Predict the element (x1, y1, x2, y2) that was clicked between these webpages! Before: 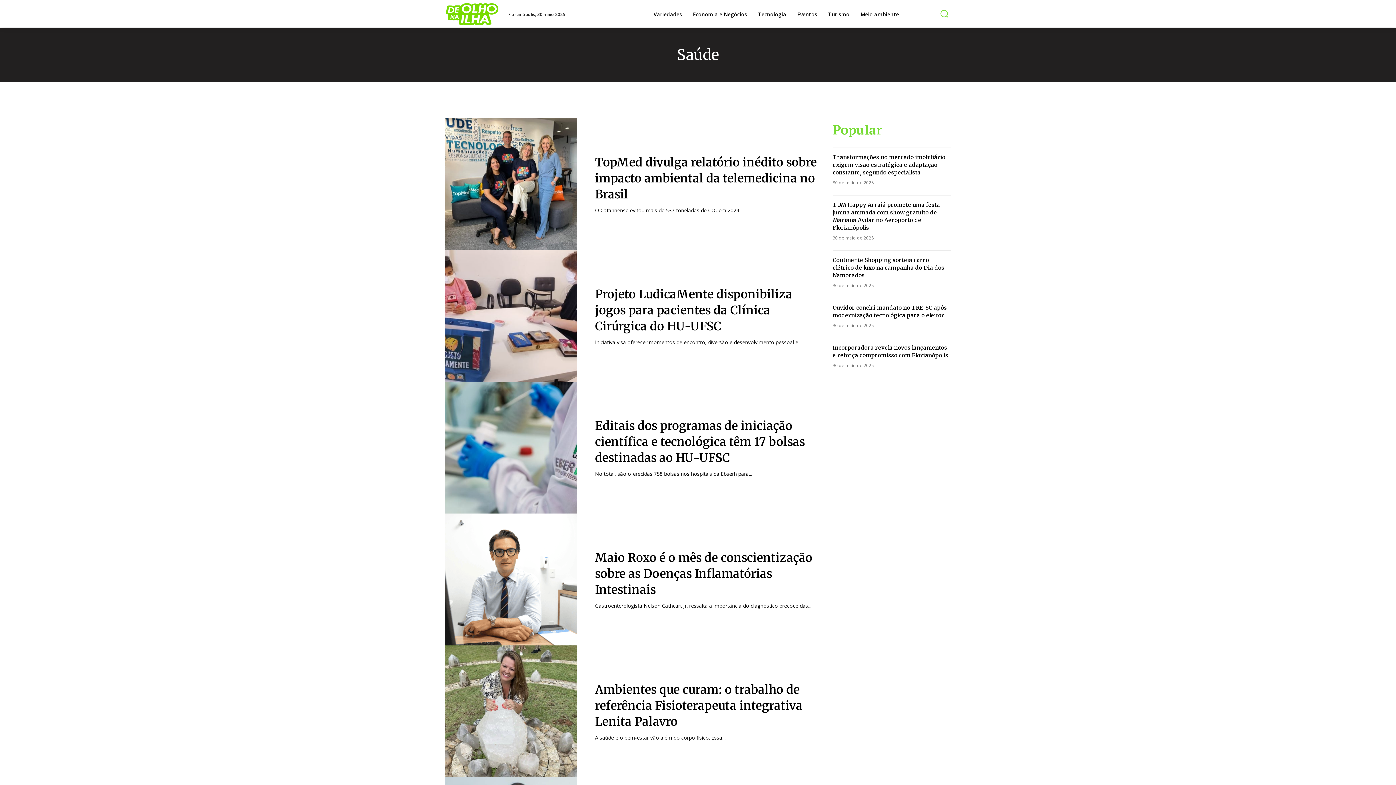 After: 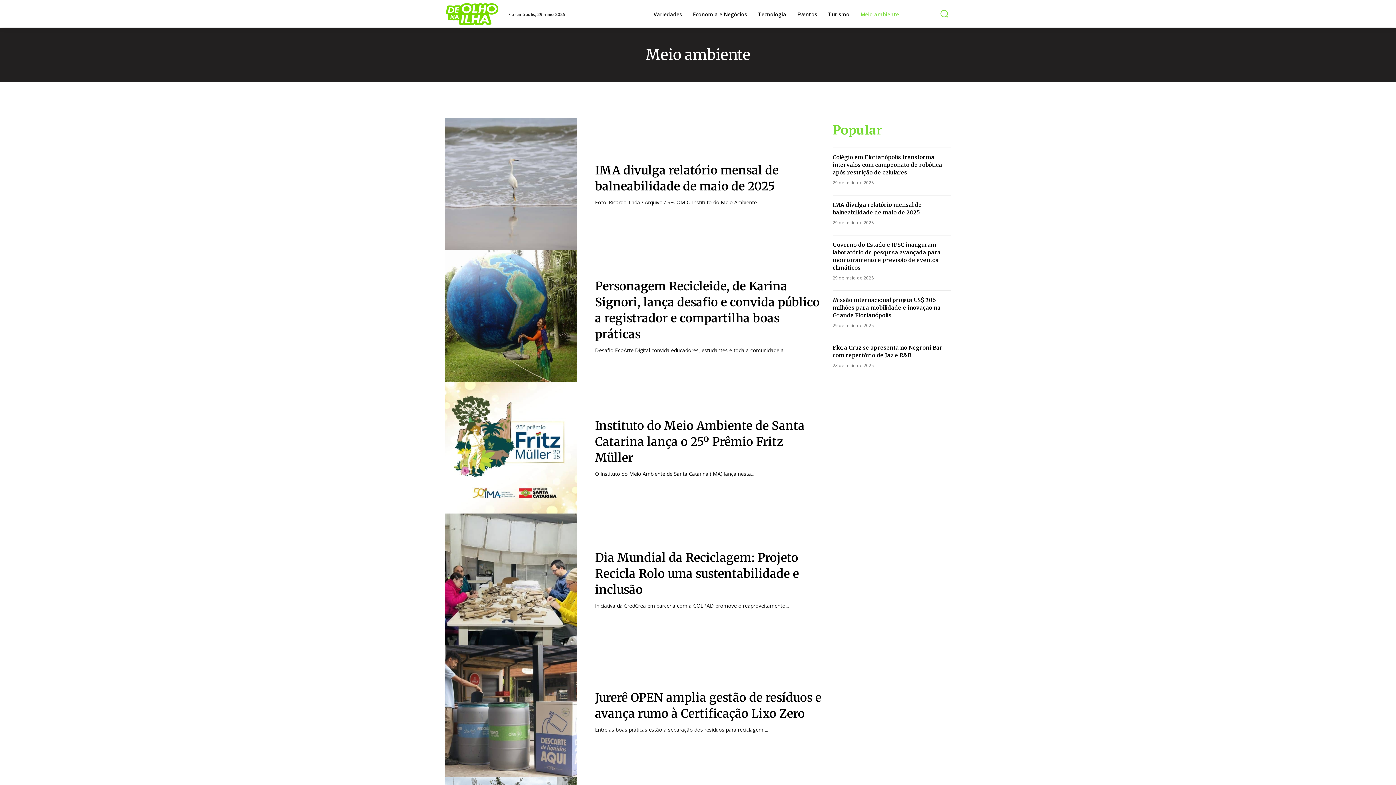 Action: bbox: (857, 6, 902, 22) label: Meio ambiente